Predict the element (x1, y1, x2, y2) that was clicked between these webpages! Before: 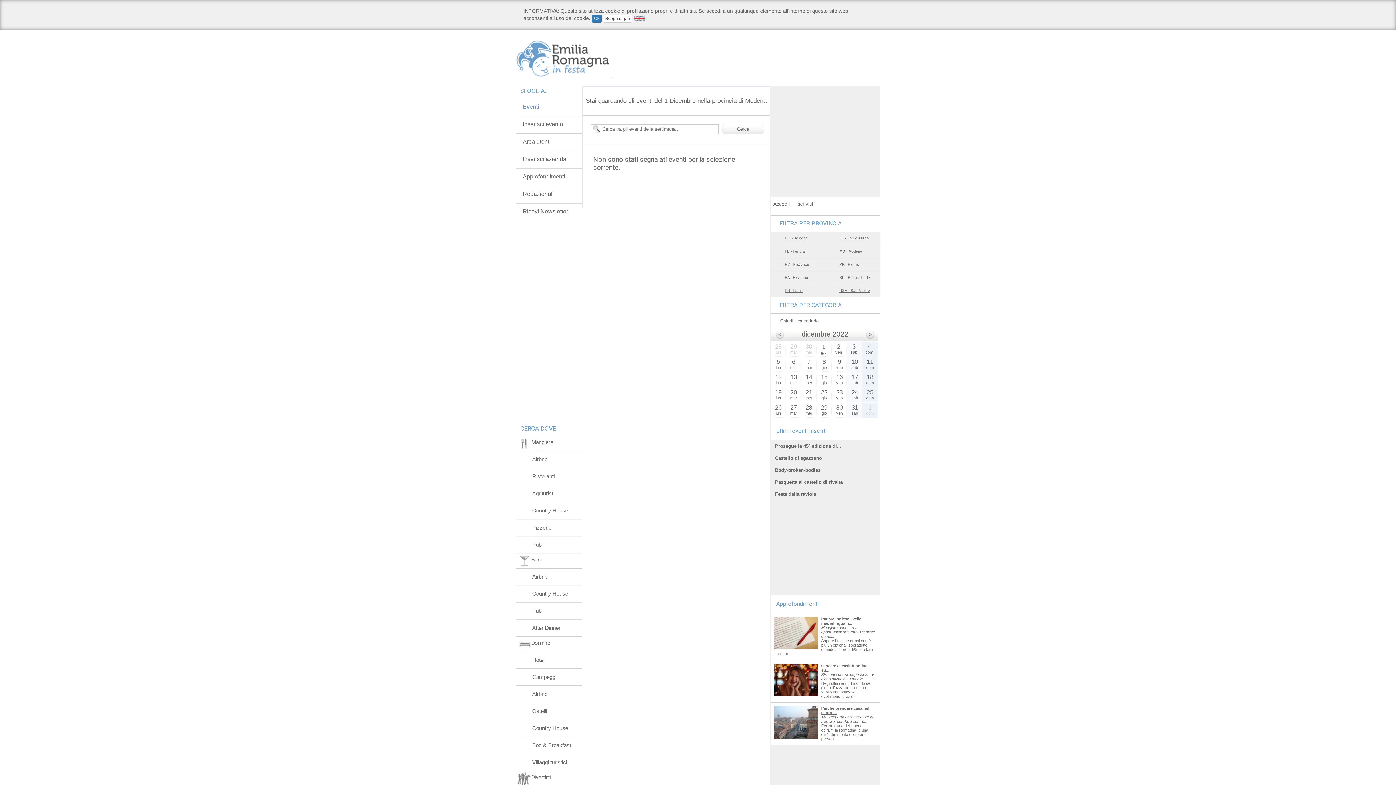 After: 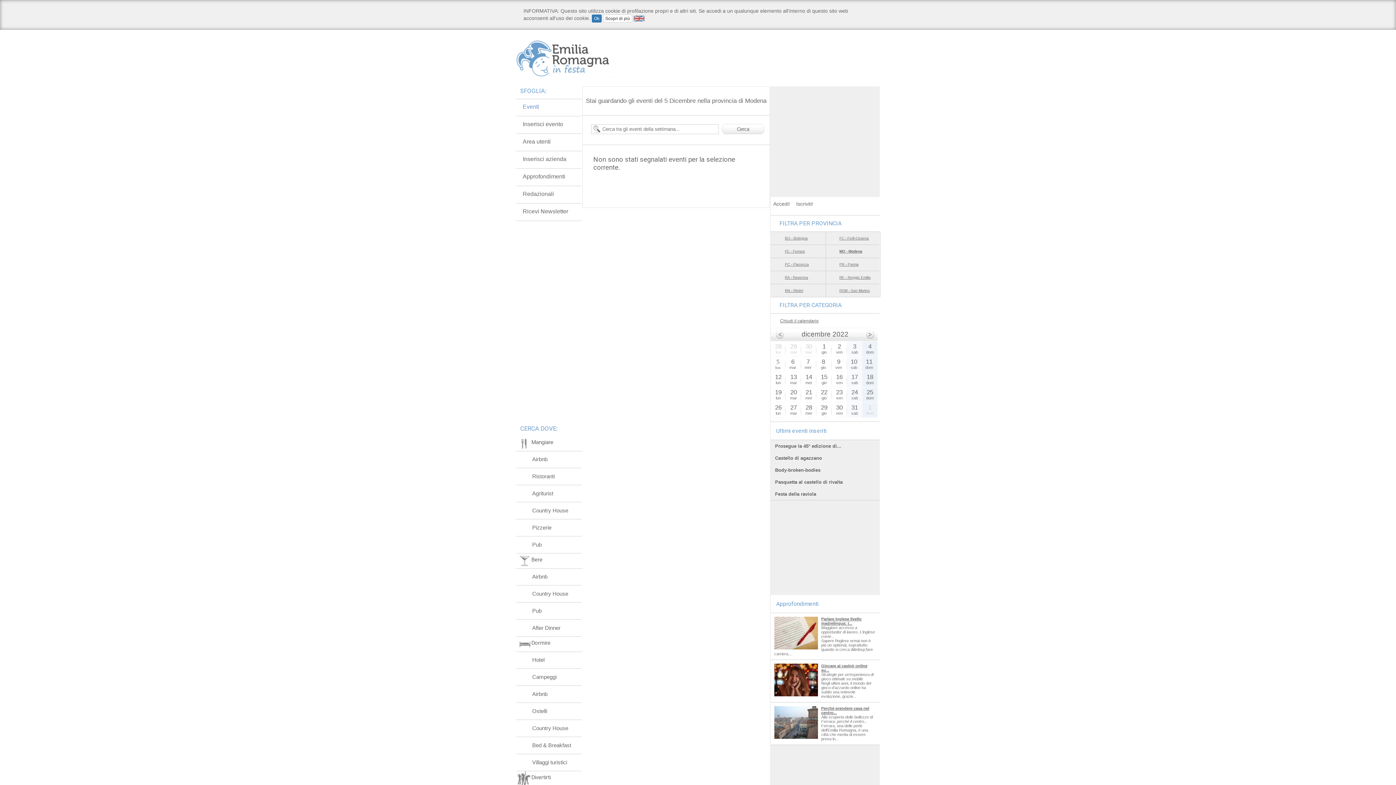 Action: bbox: (770, 356, 786, 372) label: 5
lun